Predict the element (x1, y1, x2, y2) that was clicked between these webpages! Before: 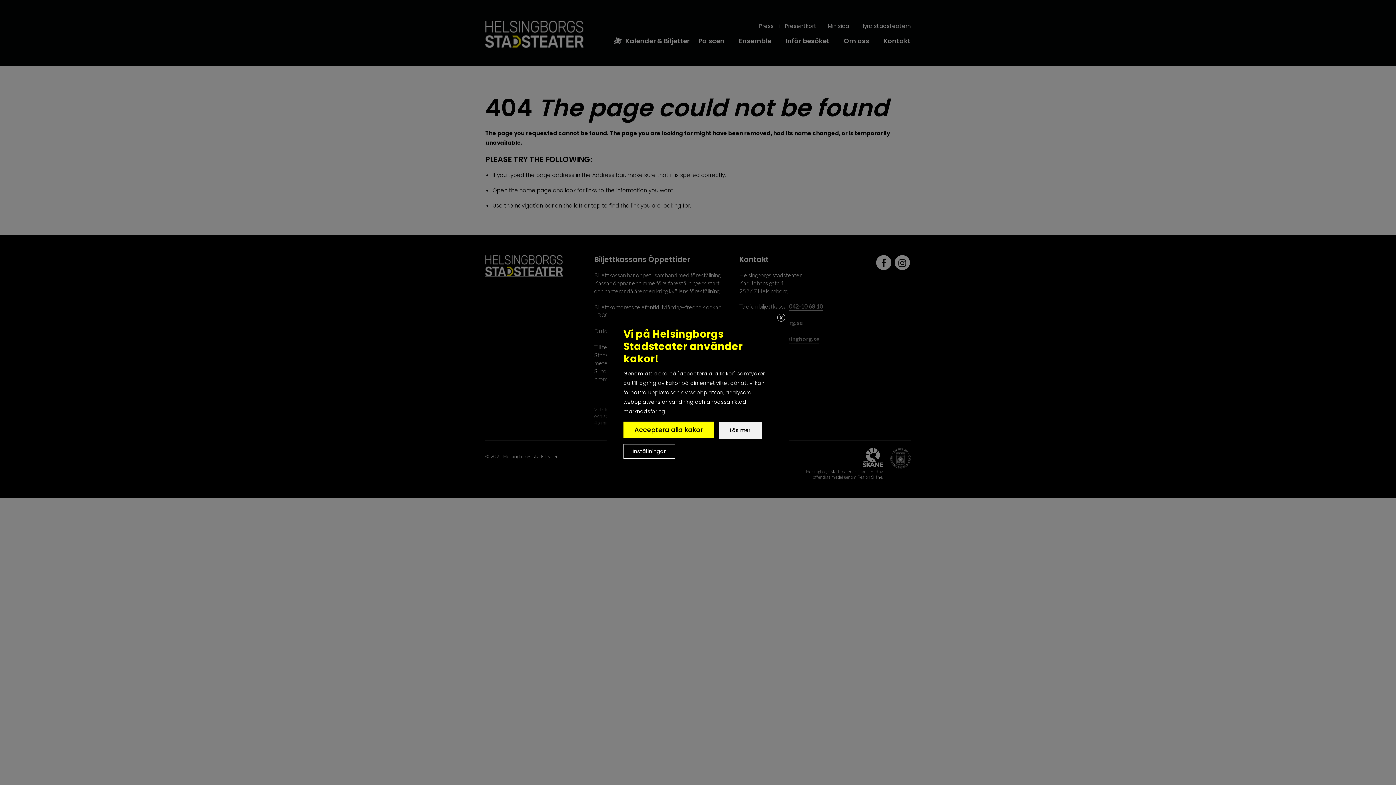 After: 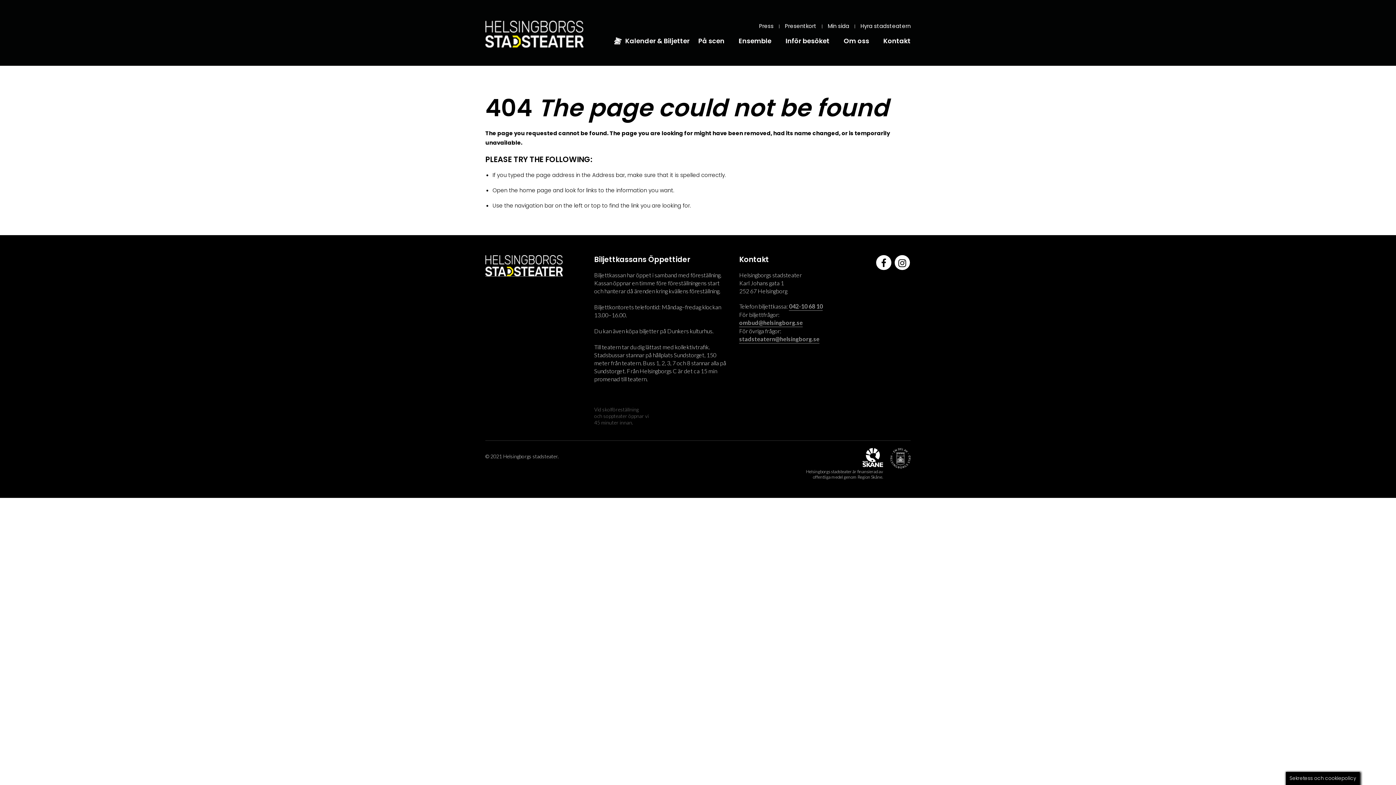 Action: bbox: (777, 313, 785, 321) label: X